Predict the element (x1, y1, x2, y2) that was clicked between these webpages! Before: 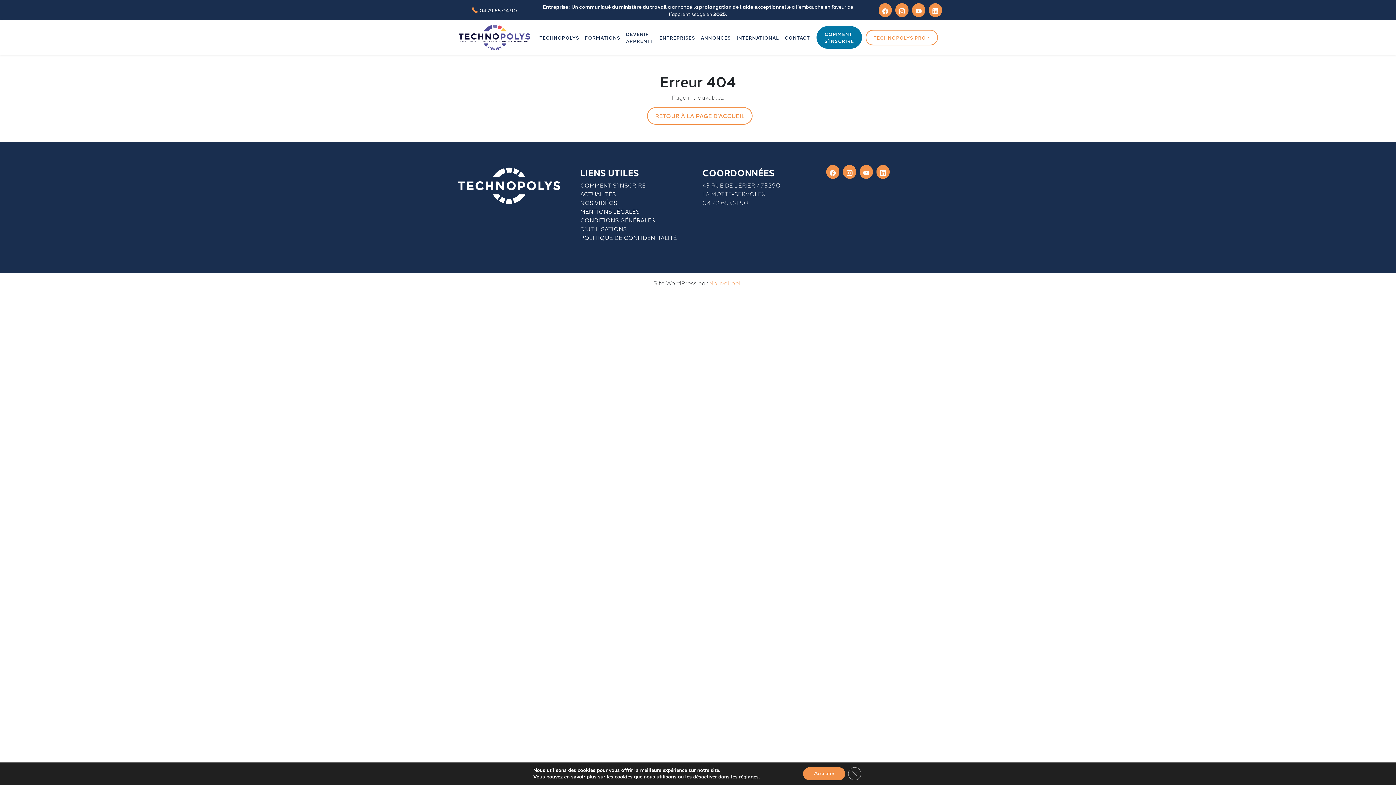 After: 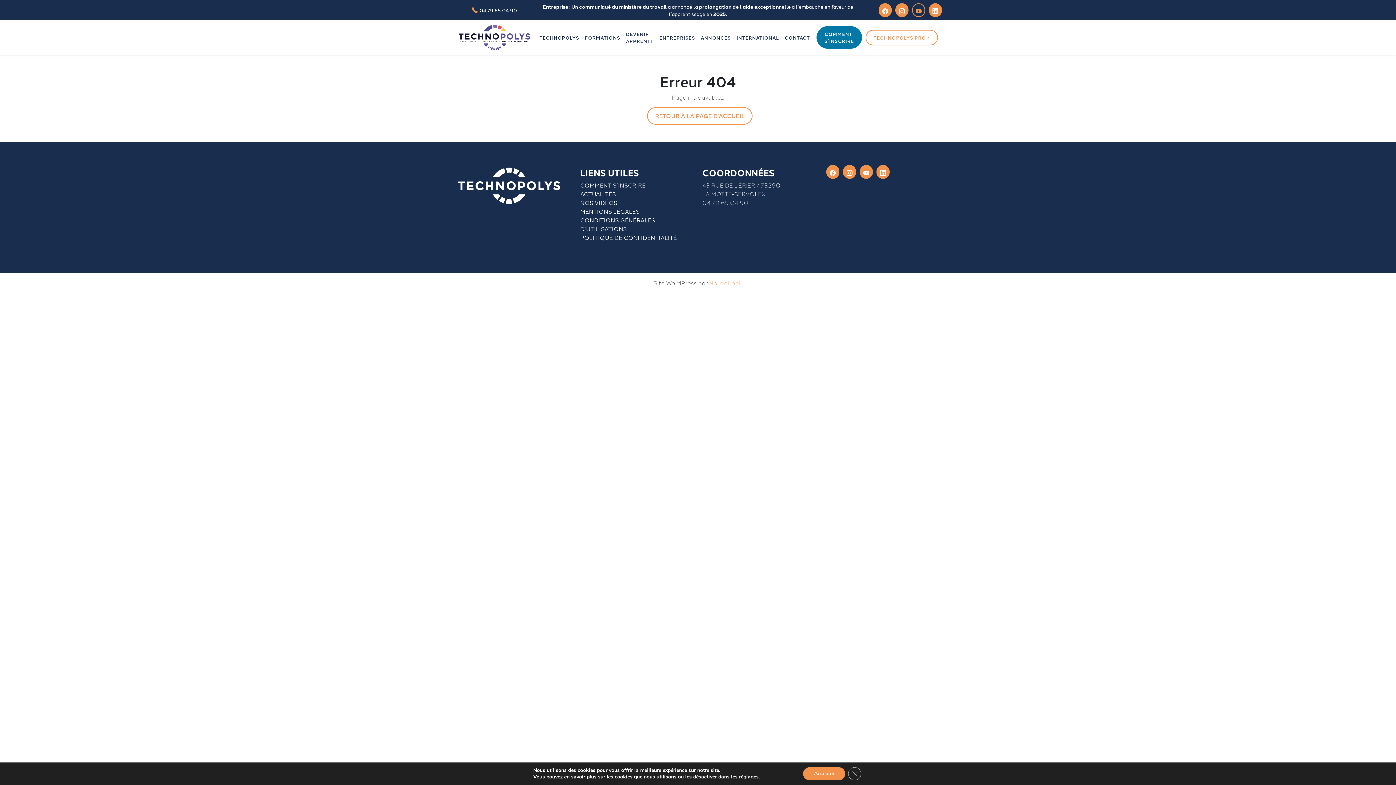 Action: bbox: (912, 3, 925, 16)